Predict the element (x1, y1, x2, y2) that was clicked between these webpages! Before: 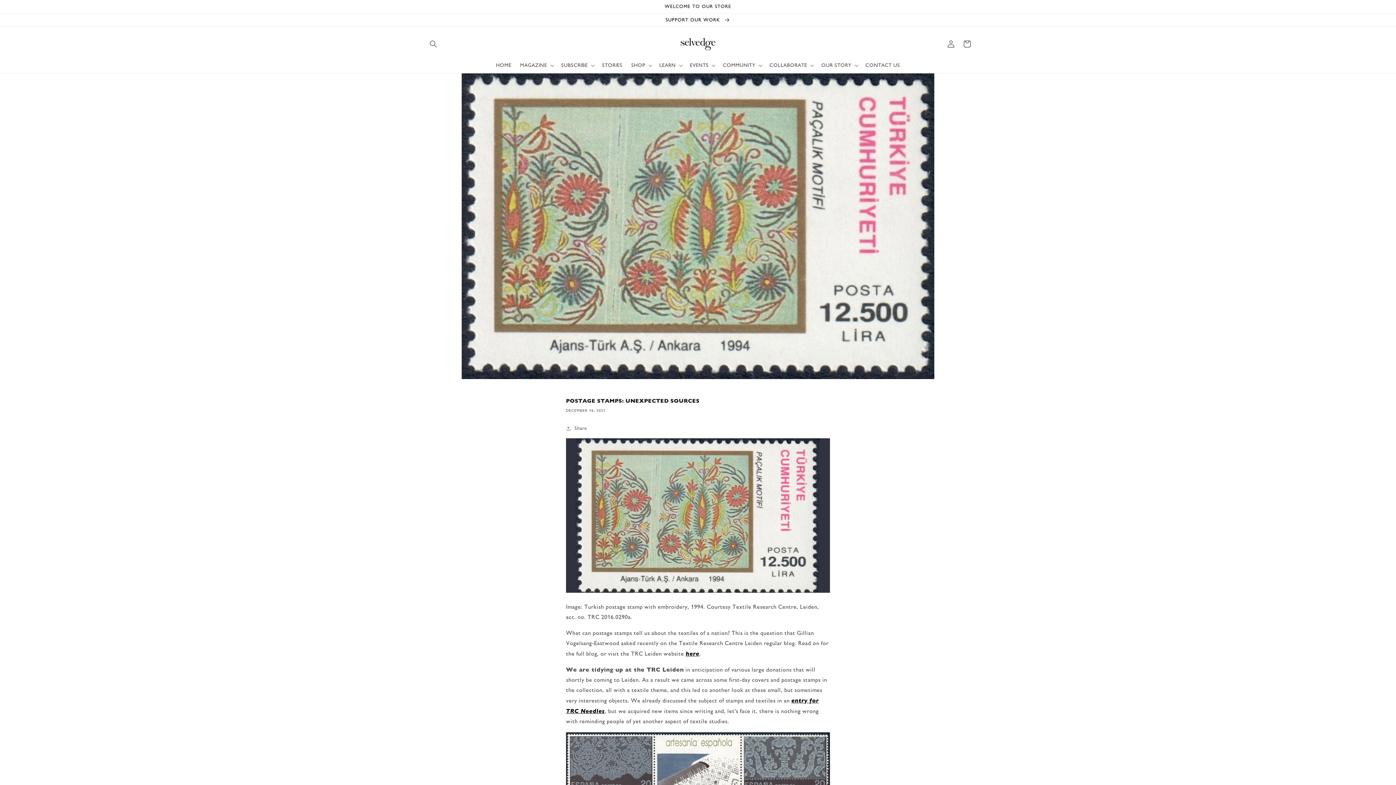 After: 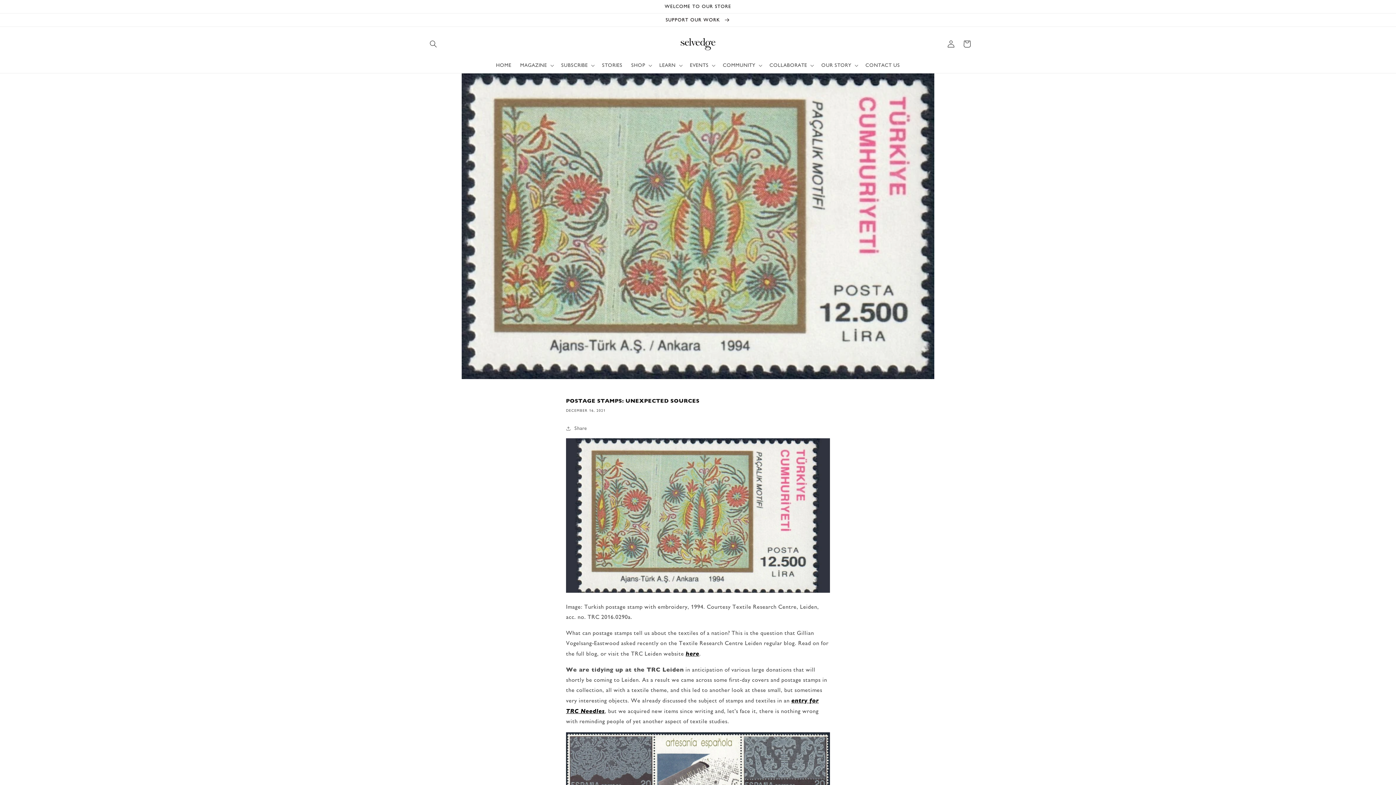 Action: bbox: (685, 650, 699, 657) label: here